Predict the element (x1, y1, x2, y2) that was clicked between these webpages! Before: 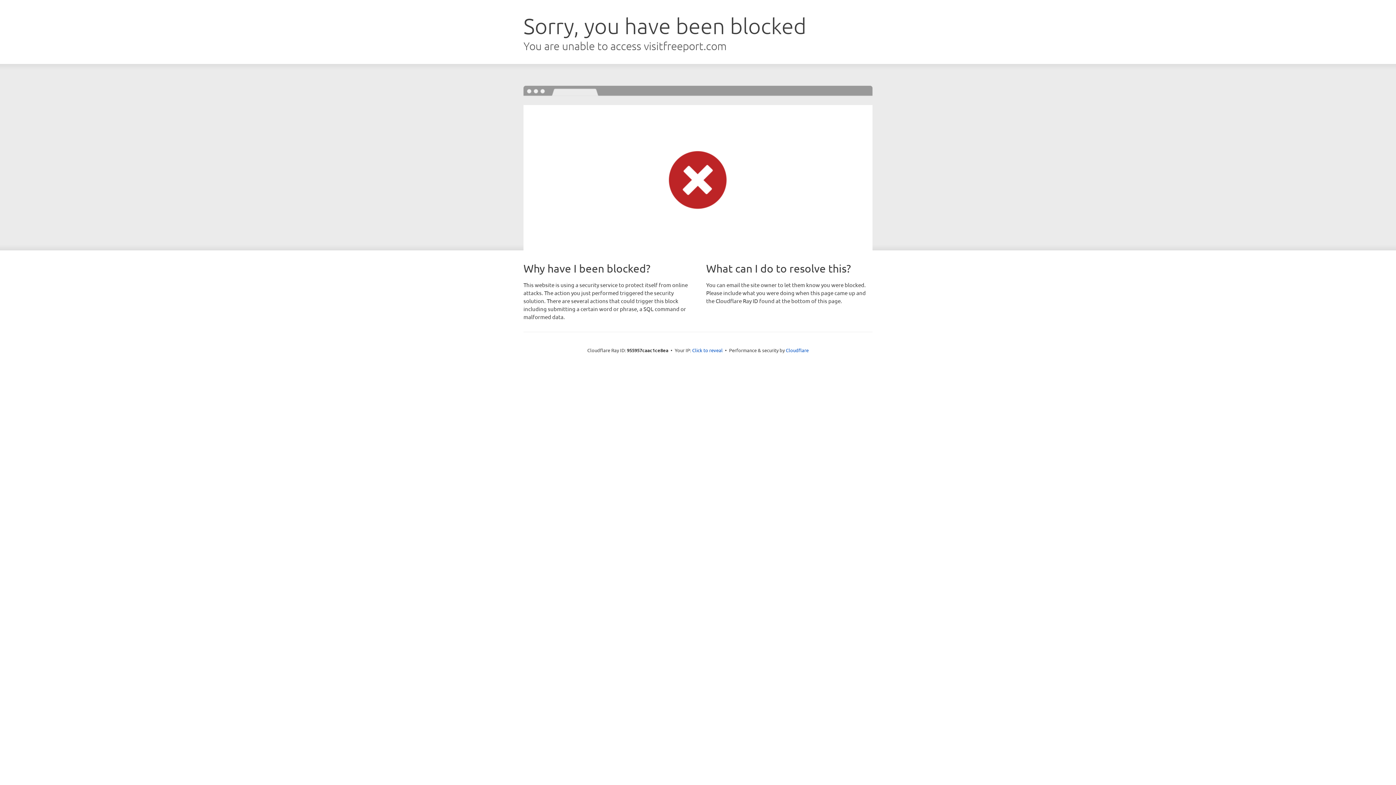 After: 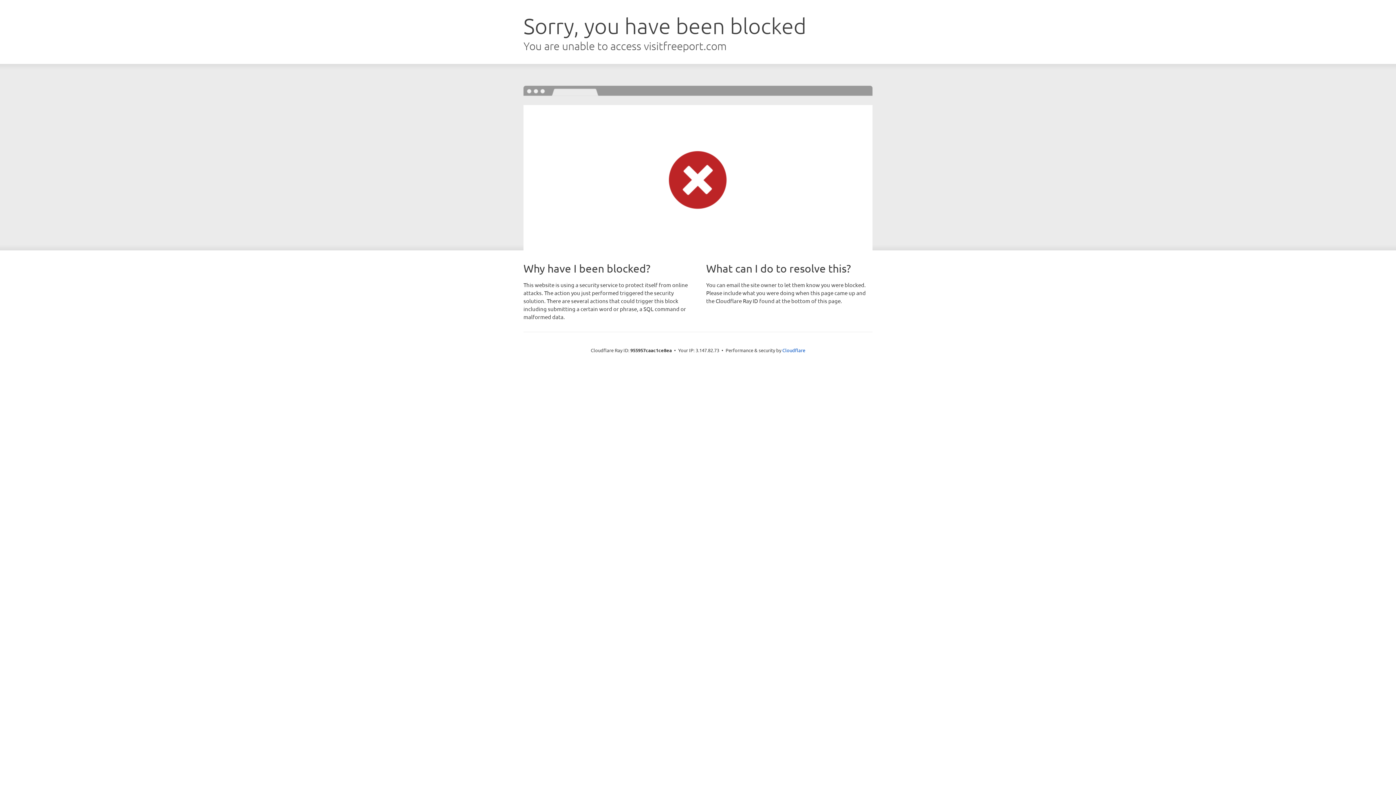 Action: label: Click to reveal bbox: (692, 346, 722, 353)